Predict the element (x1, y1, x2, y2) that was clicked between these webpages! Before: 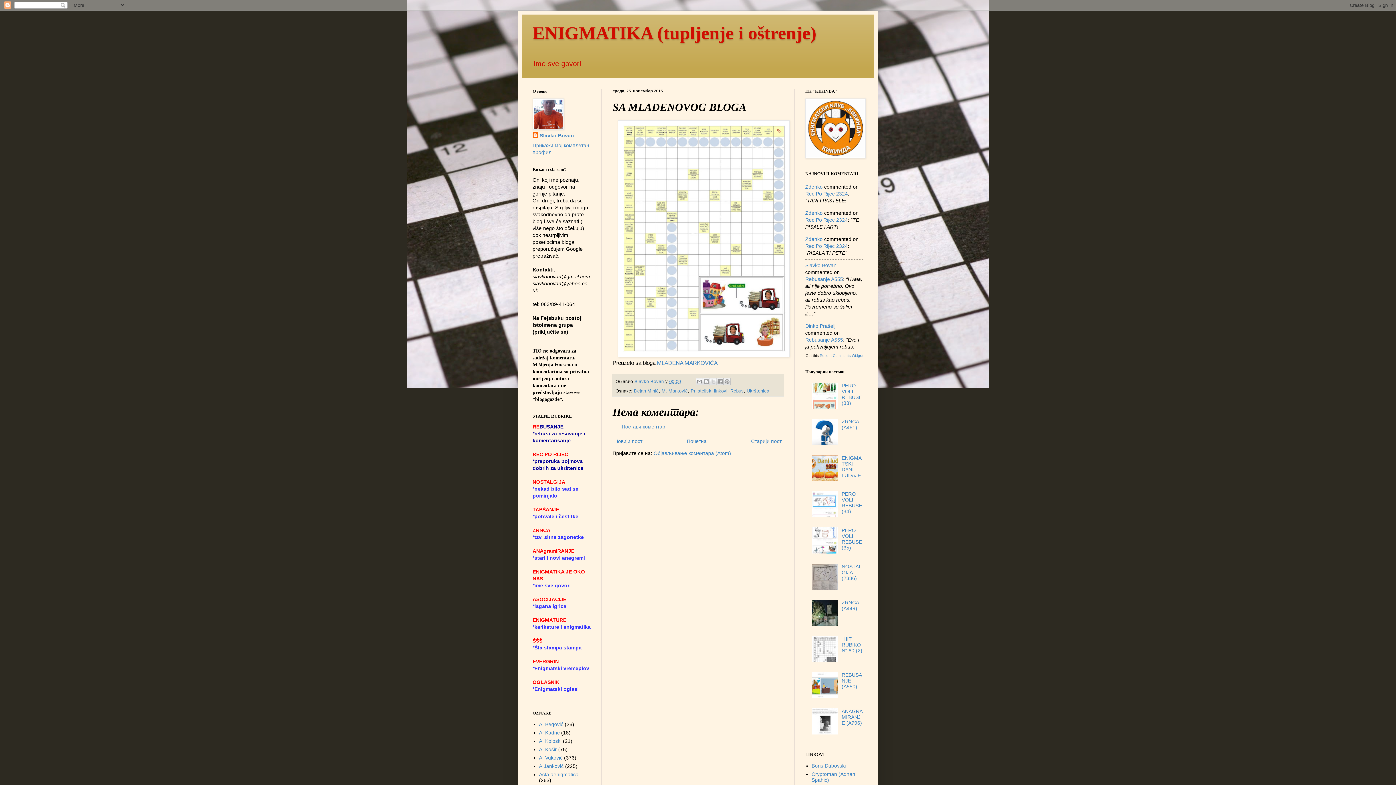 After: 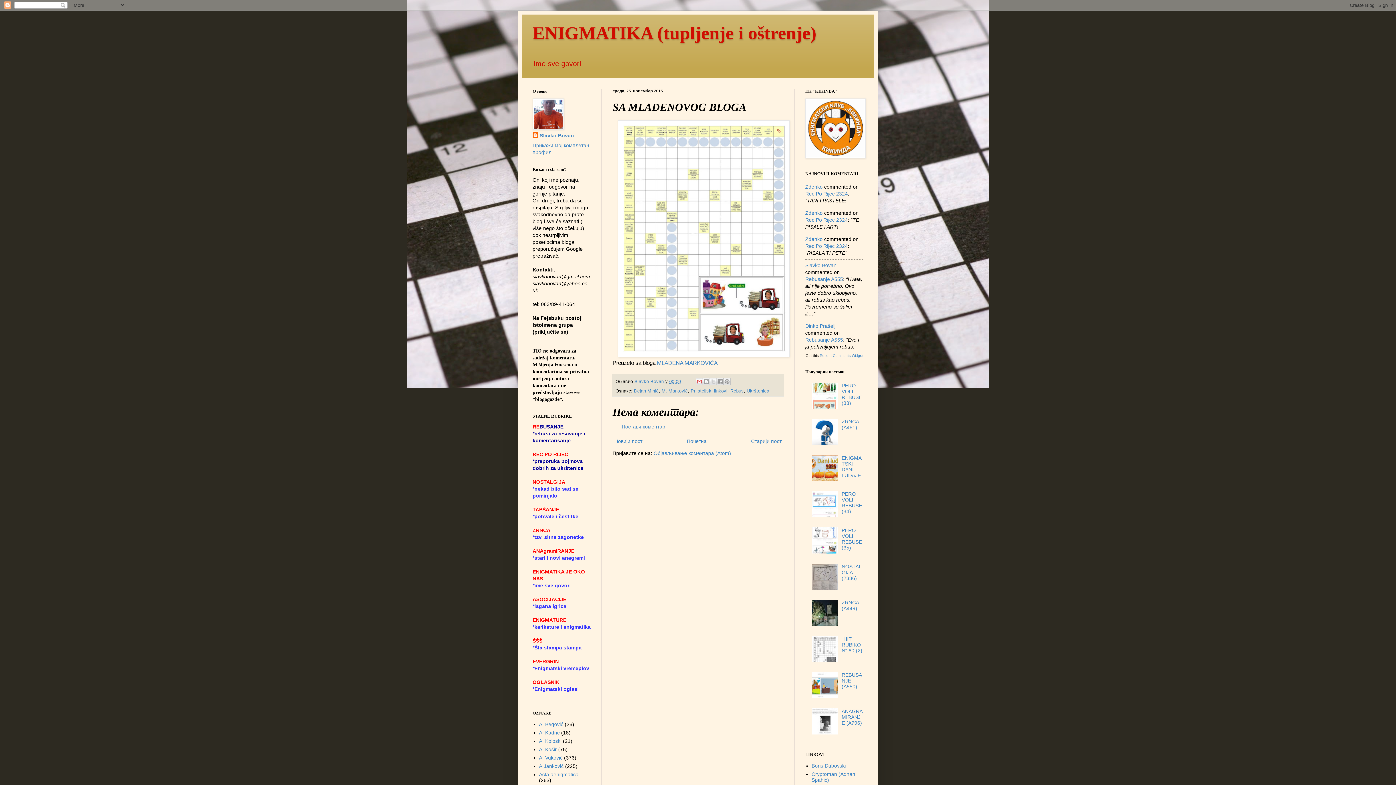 Action: bbox: (695, 378, 703, 385) label: Пошаљи ово имејлом